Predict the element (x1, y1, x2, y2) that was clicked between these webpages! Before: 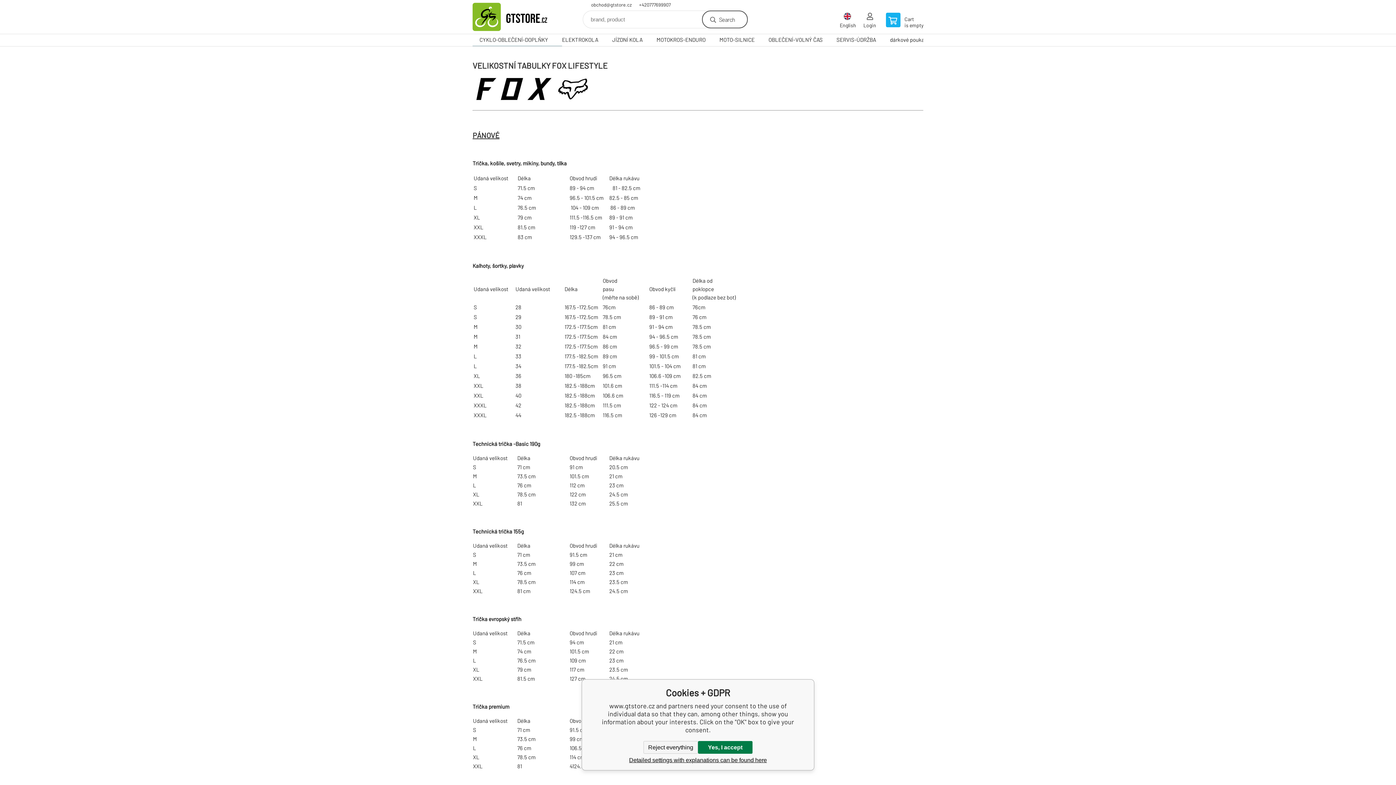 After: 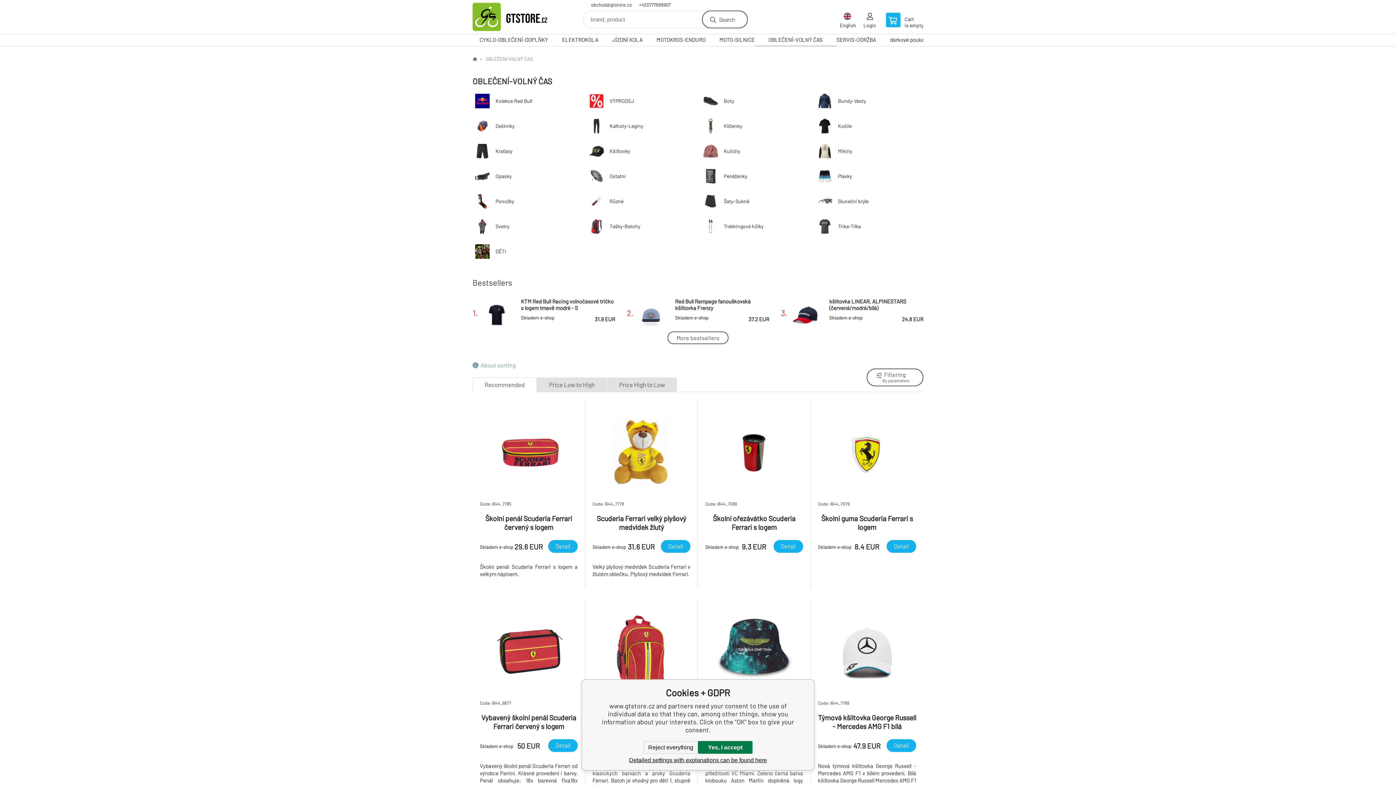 Action: label: OBLEČENÍ-VOLNÝ ČAS bbox: (761, 34, 829, 46)